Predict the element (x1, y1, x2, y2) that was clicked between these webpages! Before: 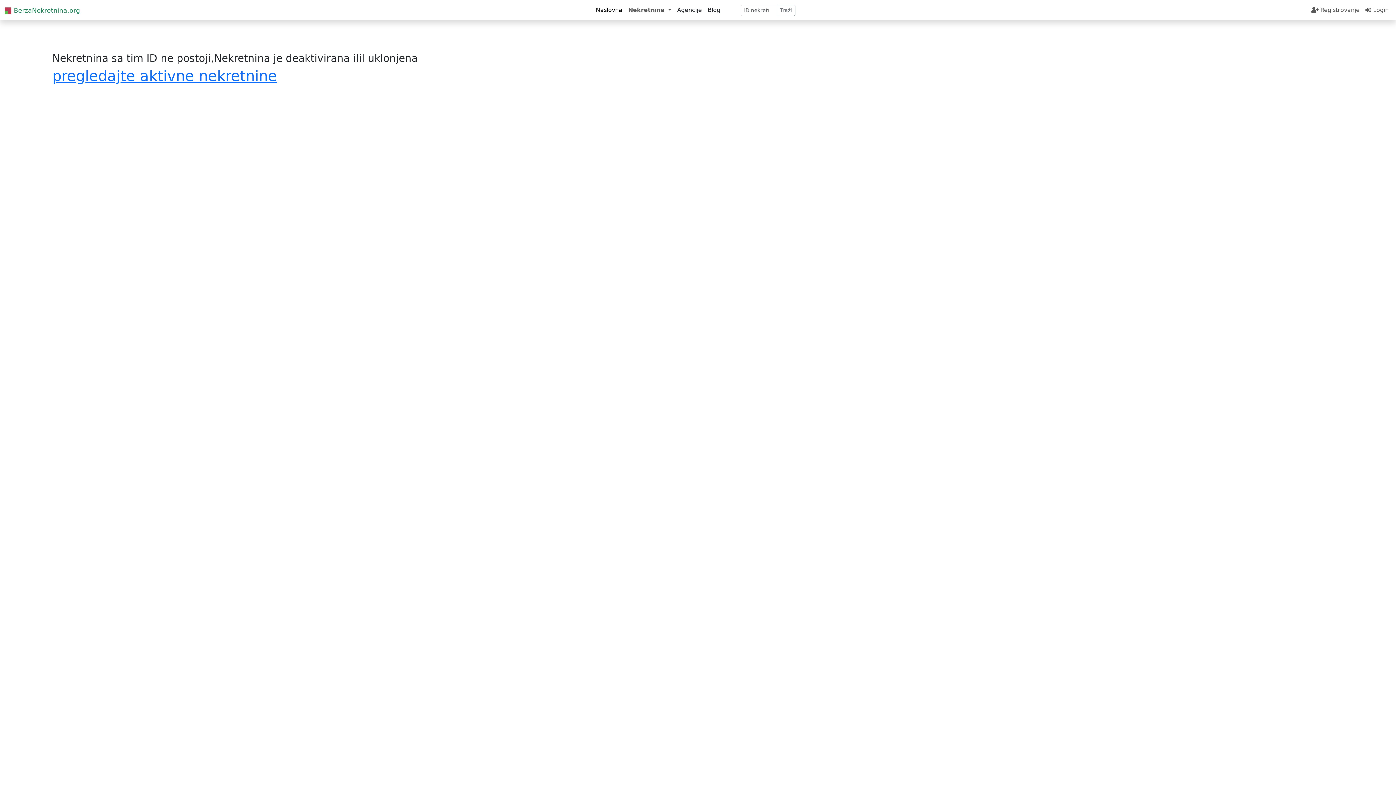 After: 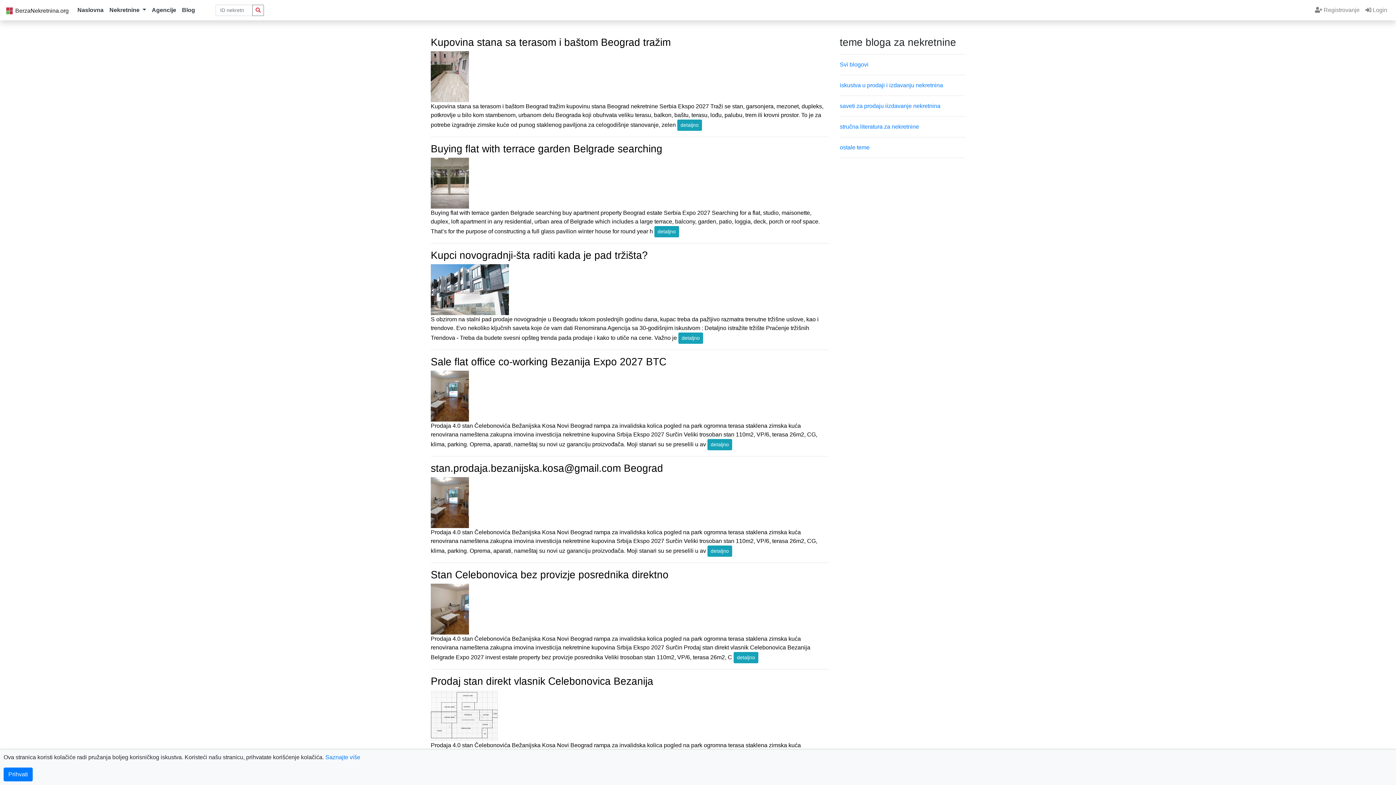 Action: label: Blog bbox: (704, 2, 723, 17)